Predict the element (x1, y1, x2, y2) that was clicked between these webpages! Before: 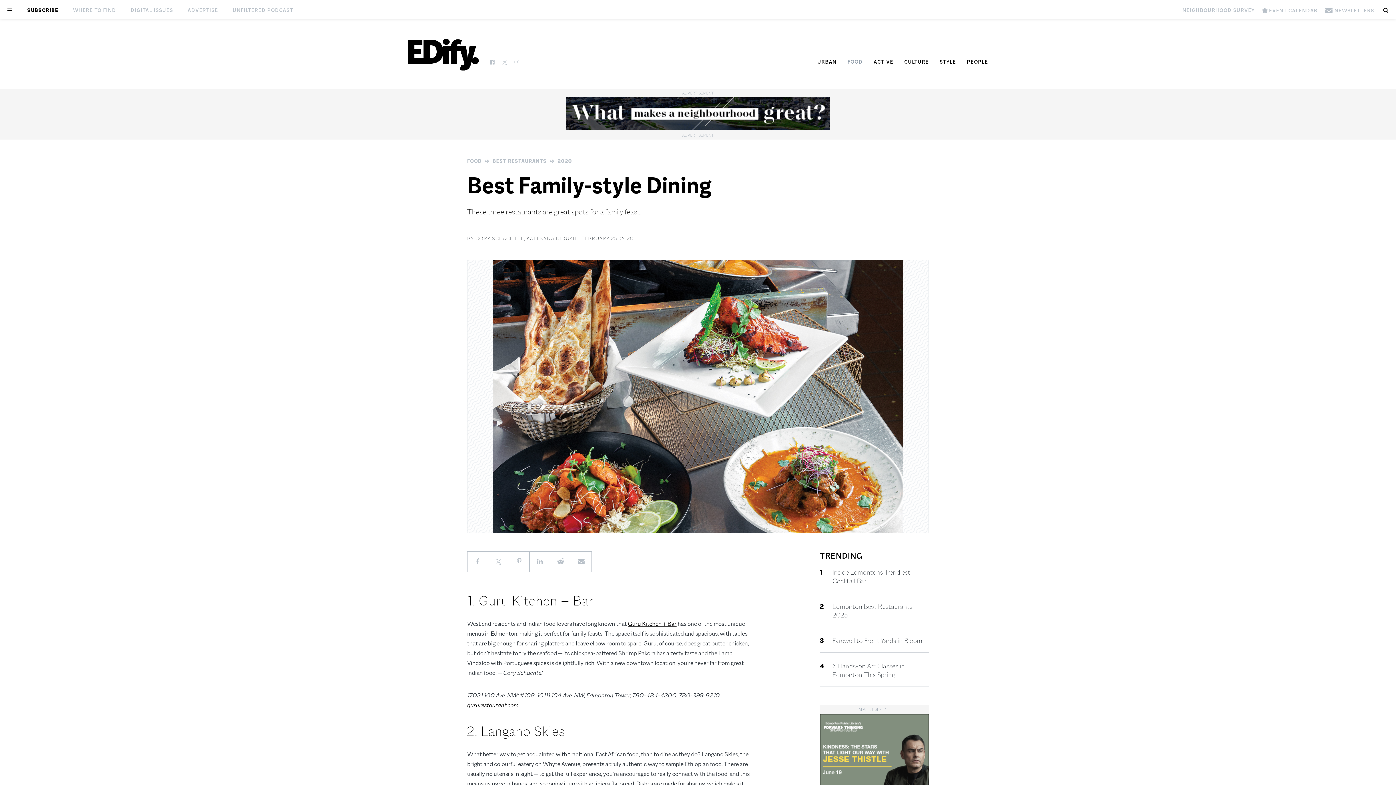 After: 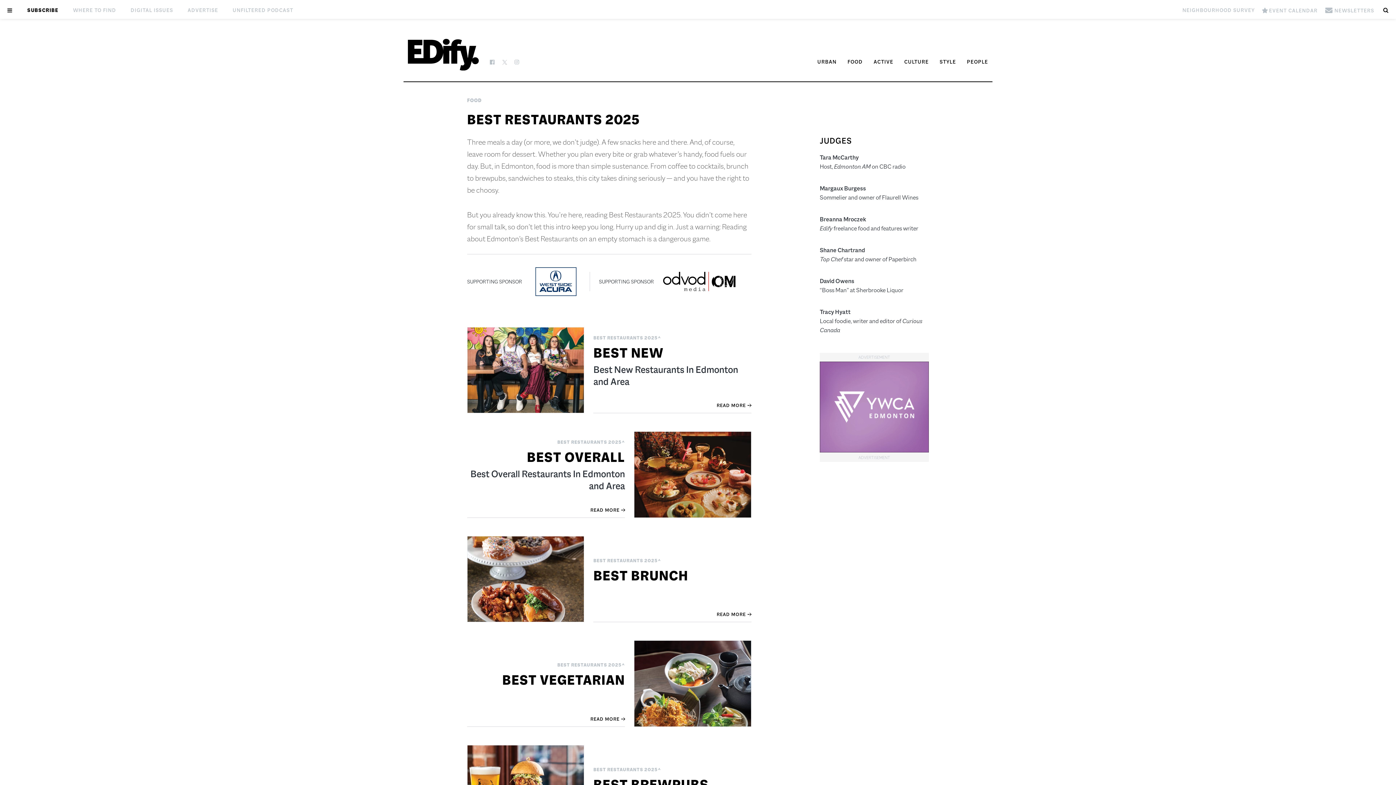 Action: bbox: (832, 602, 912, 619) label: Edmonton Best Restaurants 2025